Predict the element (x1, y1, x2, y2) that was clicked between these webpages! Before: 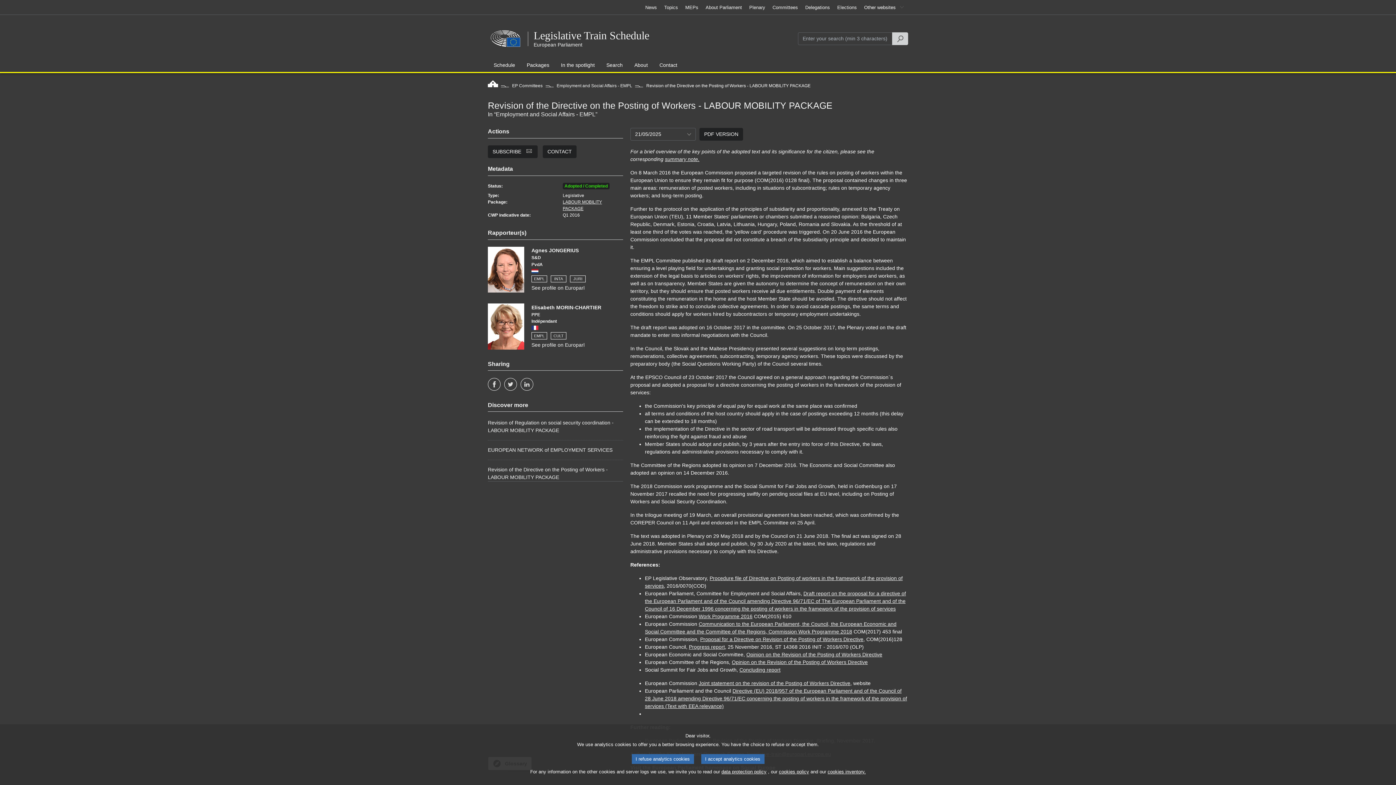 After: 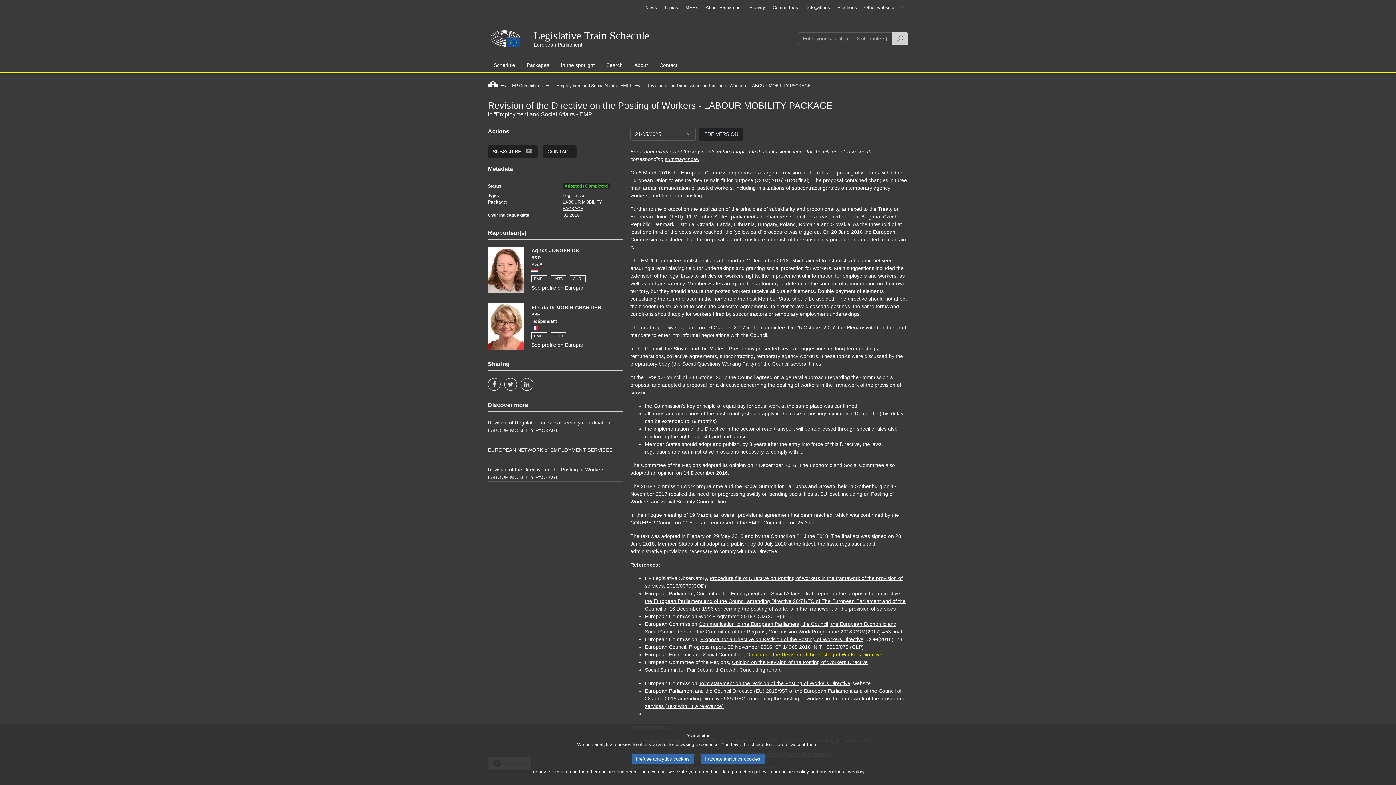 Action: label: Opinion on the Revision of the Posting of Workers Directive bbox: (746, 652, 882, 657)